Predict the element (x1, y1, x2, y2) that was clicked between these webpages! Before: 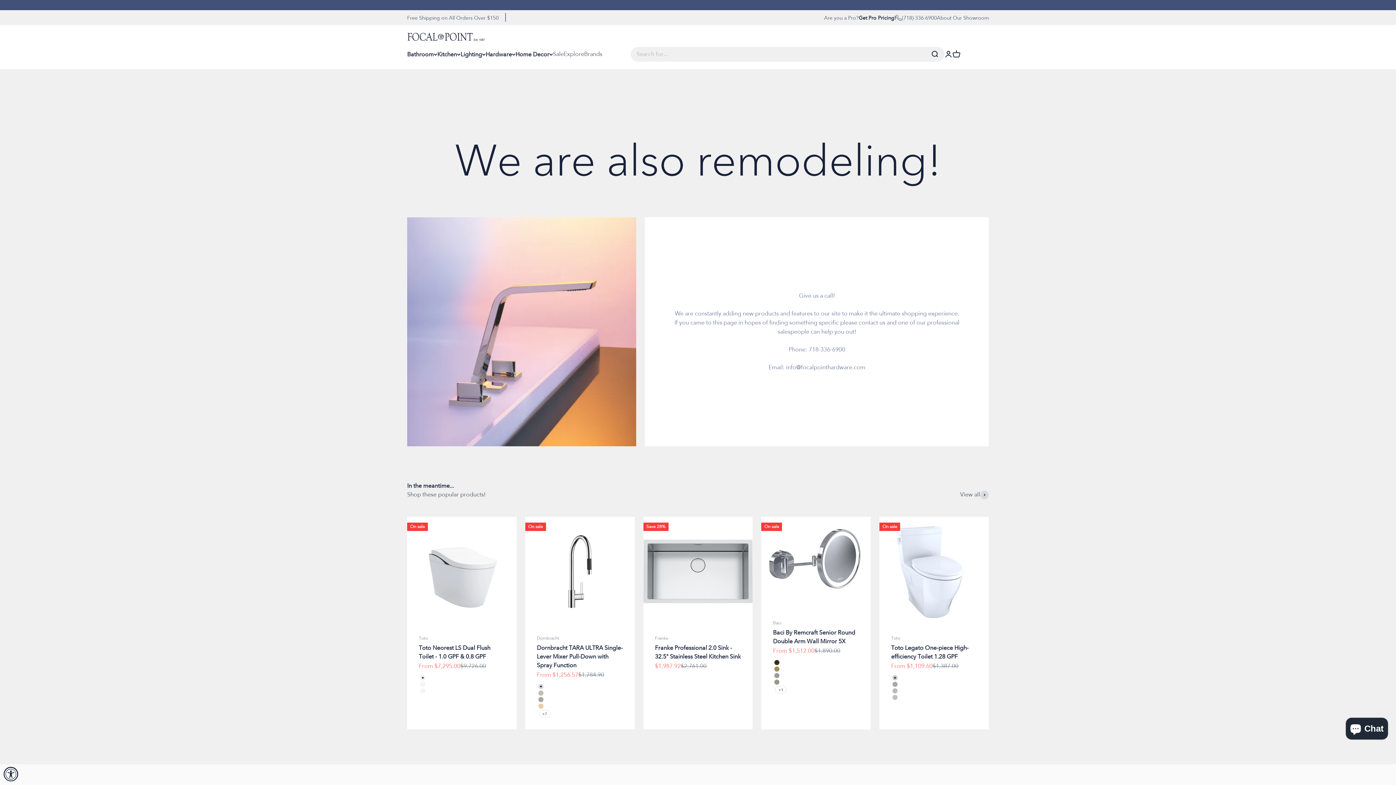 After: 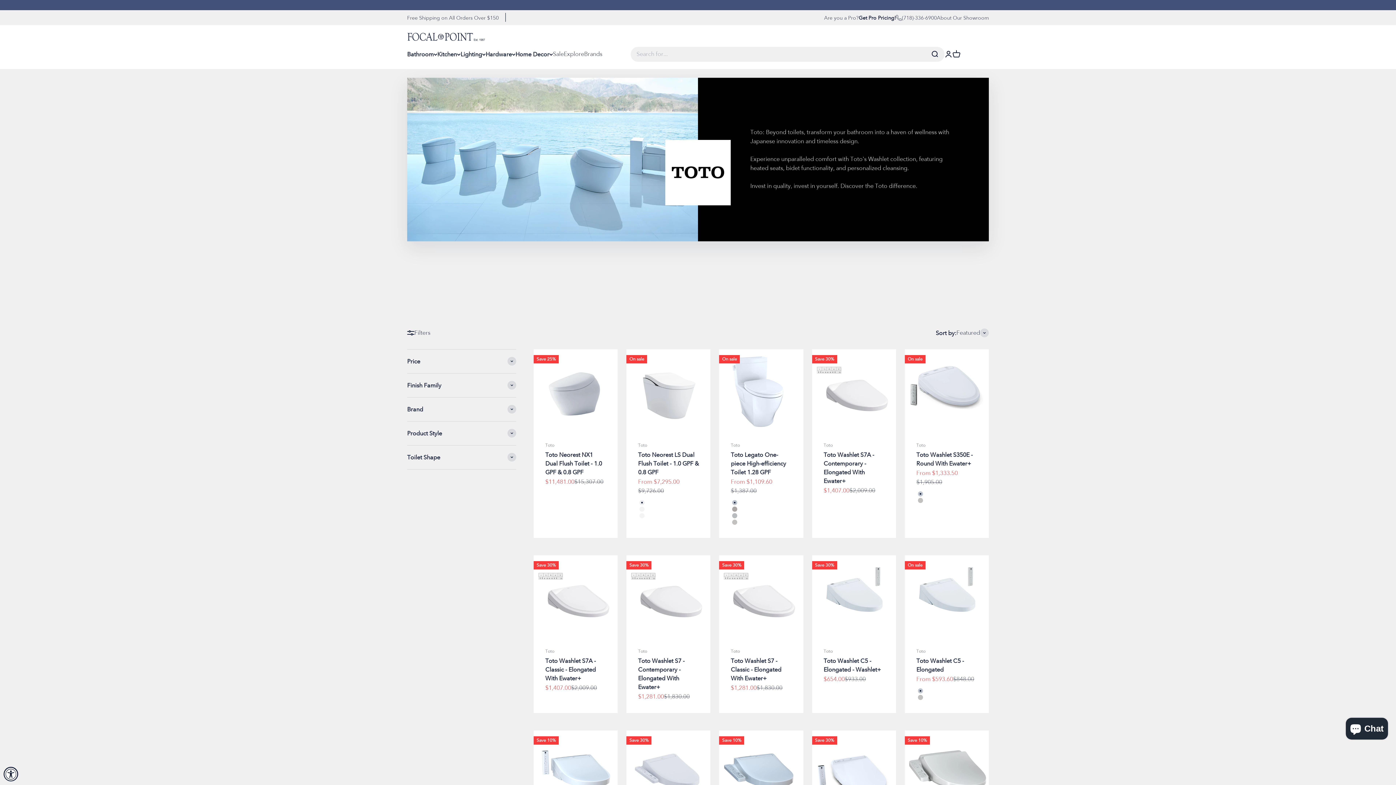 Action: bbox: (891, 635, 900, 642) label: Toto